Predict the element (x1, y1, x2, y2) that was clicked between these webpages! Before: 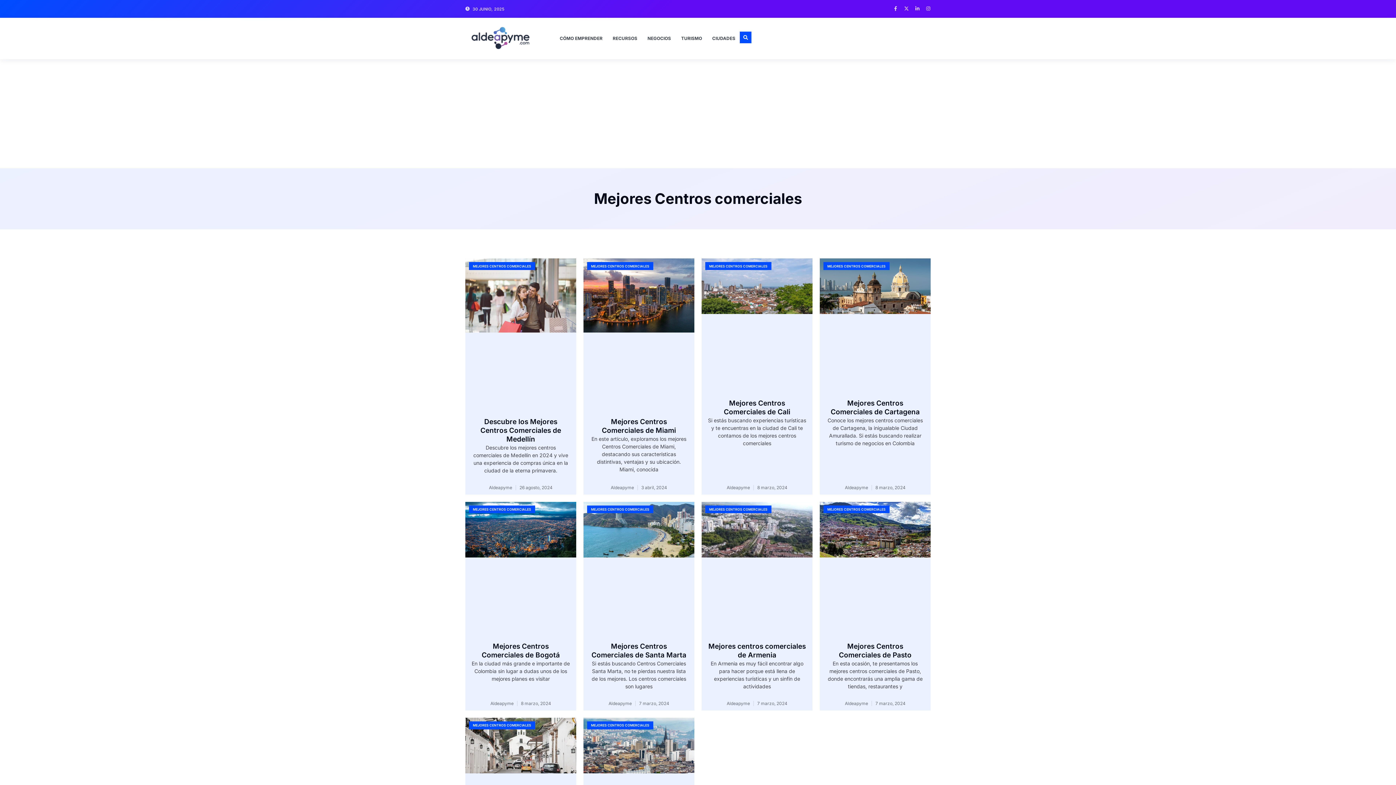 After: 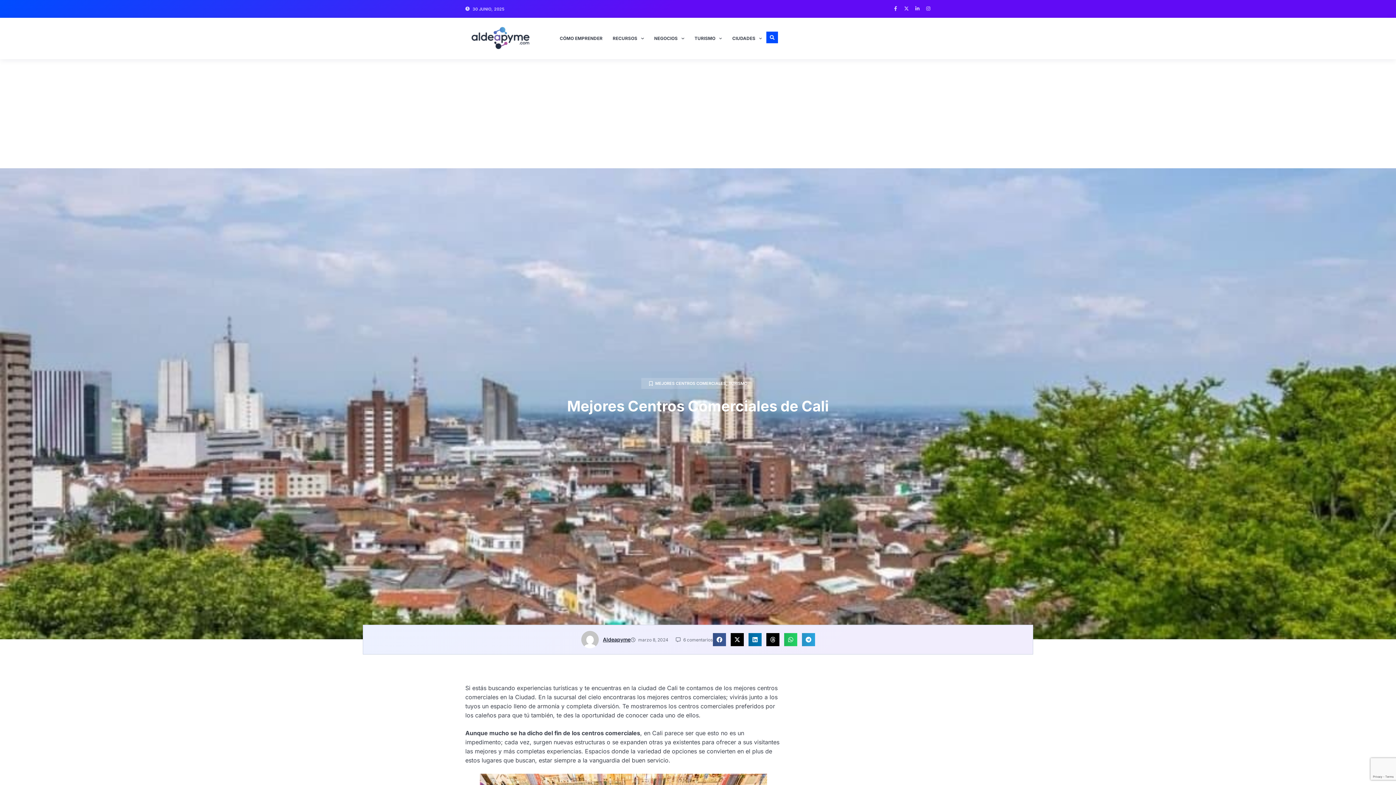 Action: bbox: (724, 399, 790, 416) label: Mejores Centros Comerciales de Cali